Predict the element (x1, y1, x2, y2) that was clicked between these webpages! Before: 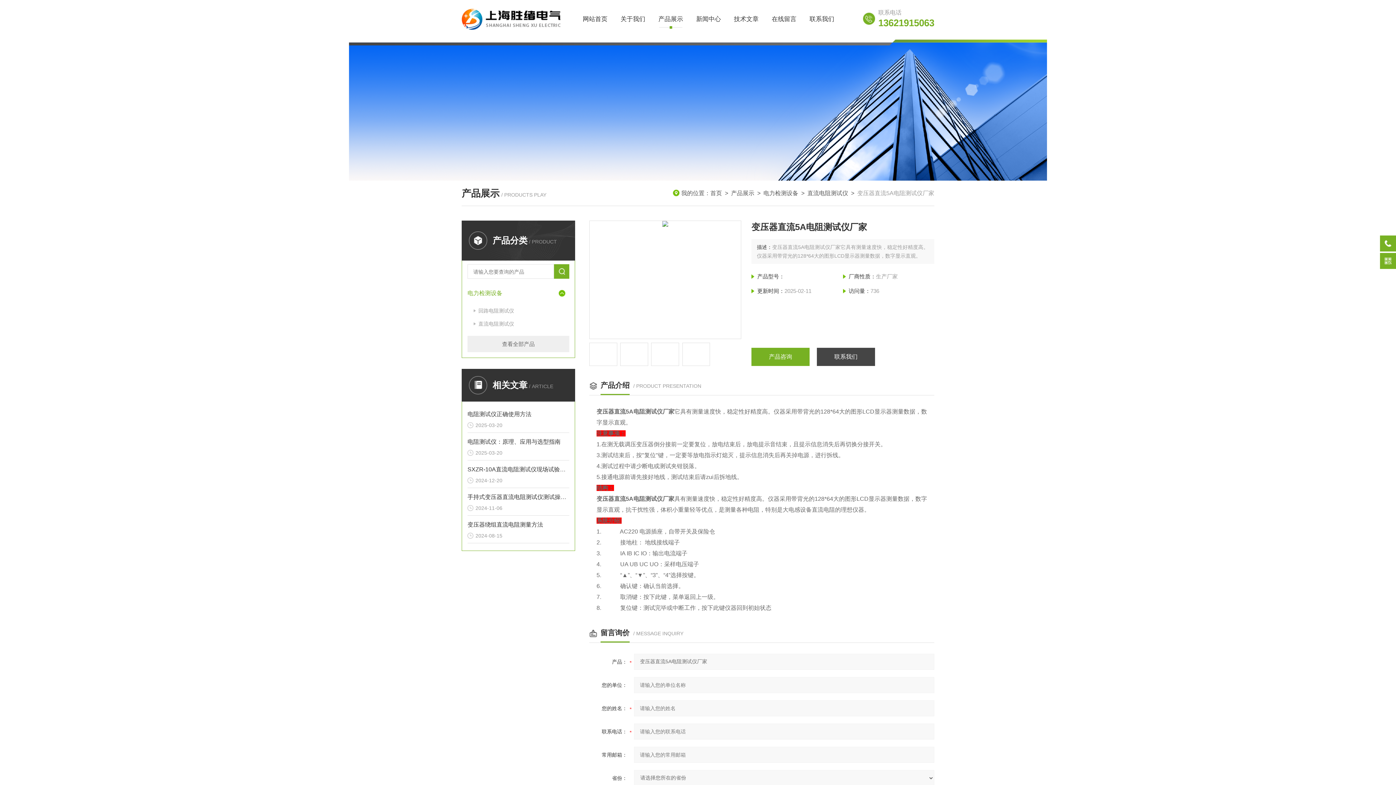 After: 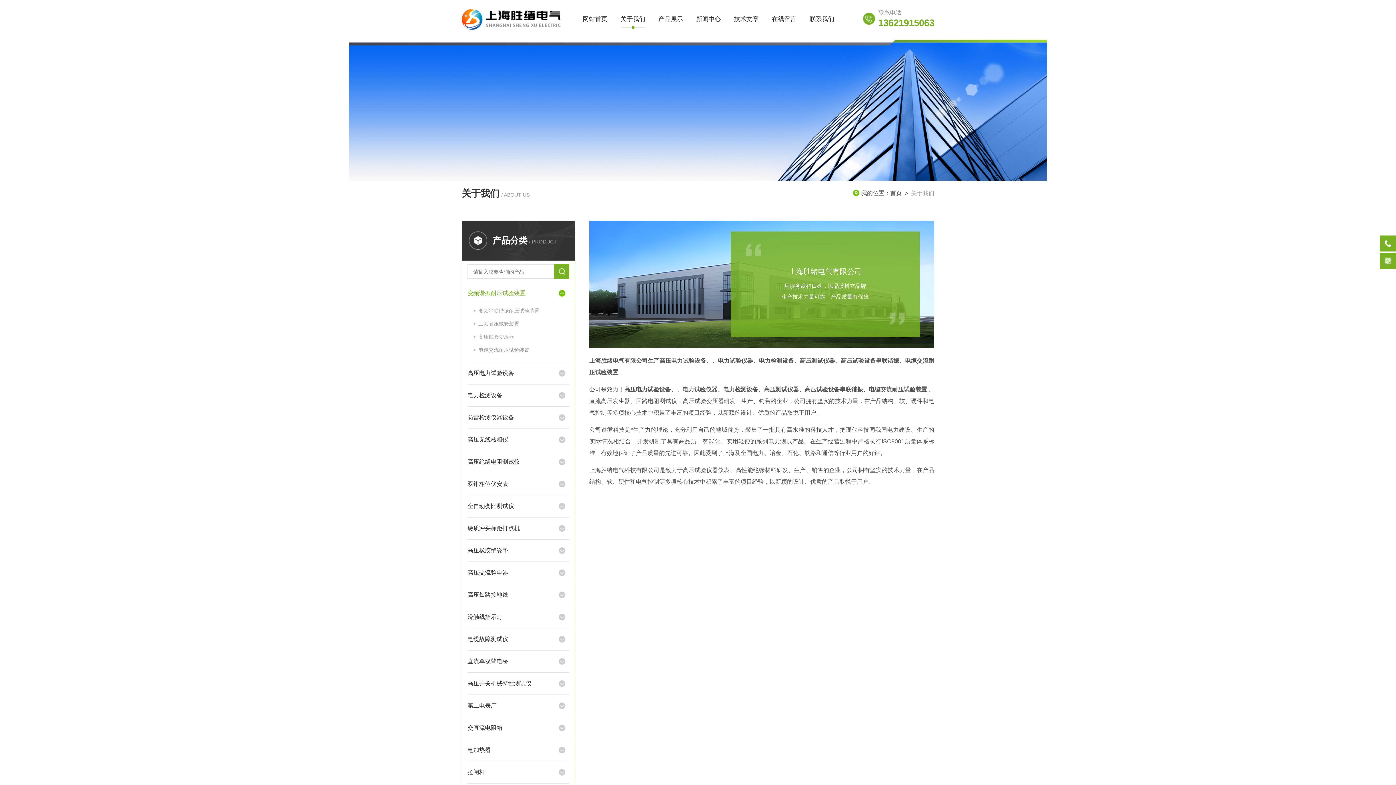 Action: label: 关于我们 bbox: (614, 0, 651, 38)